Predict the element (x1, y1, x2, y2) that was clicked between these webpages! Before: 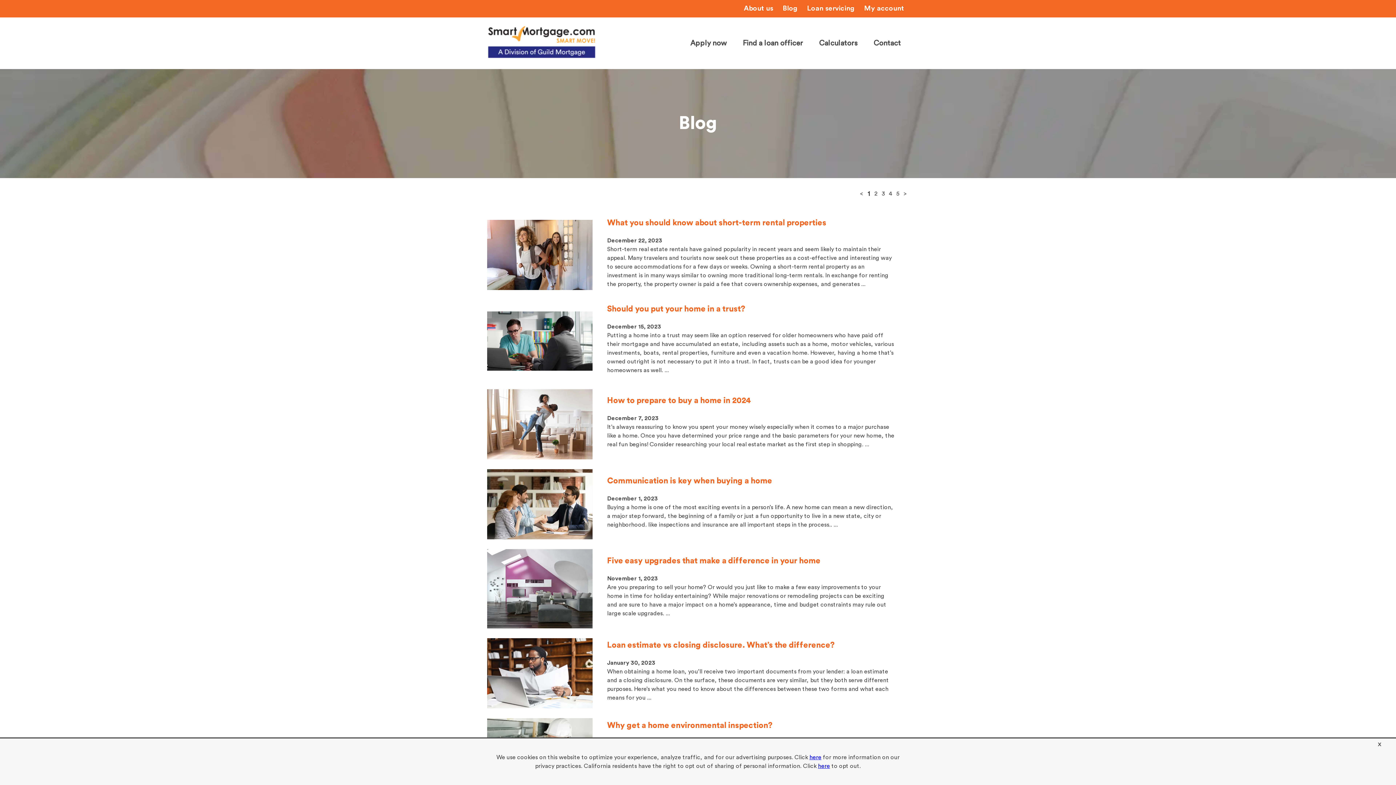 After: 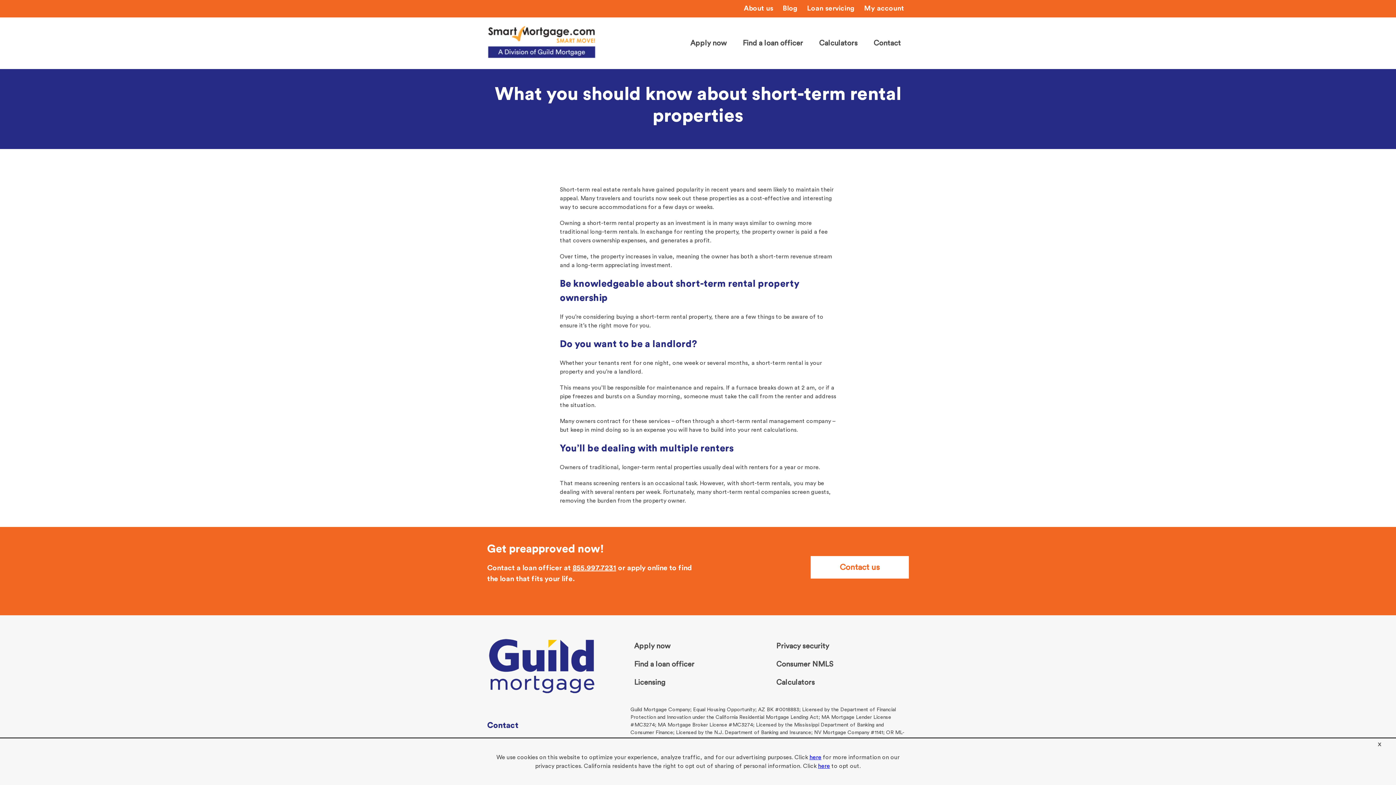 Action: label: December 22, 2023
Short-term real estate rentals have gained popularity in recent years and seem likely to maintain their appeal. Many travelers and tourists now seek out these properties as a cost-effective and interesting way to secure accommodations for a few days or weeks. Owning a short-term rental property as an investment is in many ways similar to owning more traditional long-term rentals. In exchange for renting the property, the property owner is paid a fee that covers ownership expenses, and generates ... bbox: (607, 236, 894, 288)